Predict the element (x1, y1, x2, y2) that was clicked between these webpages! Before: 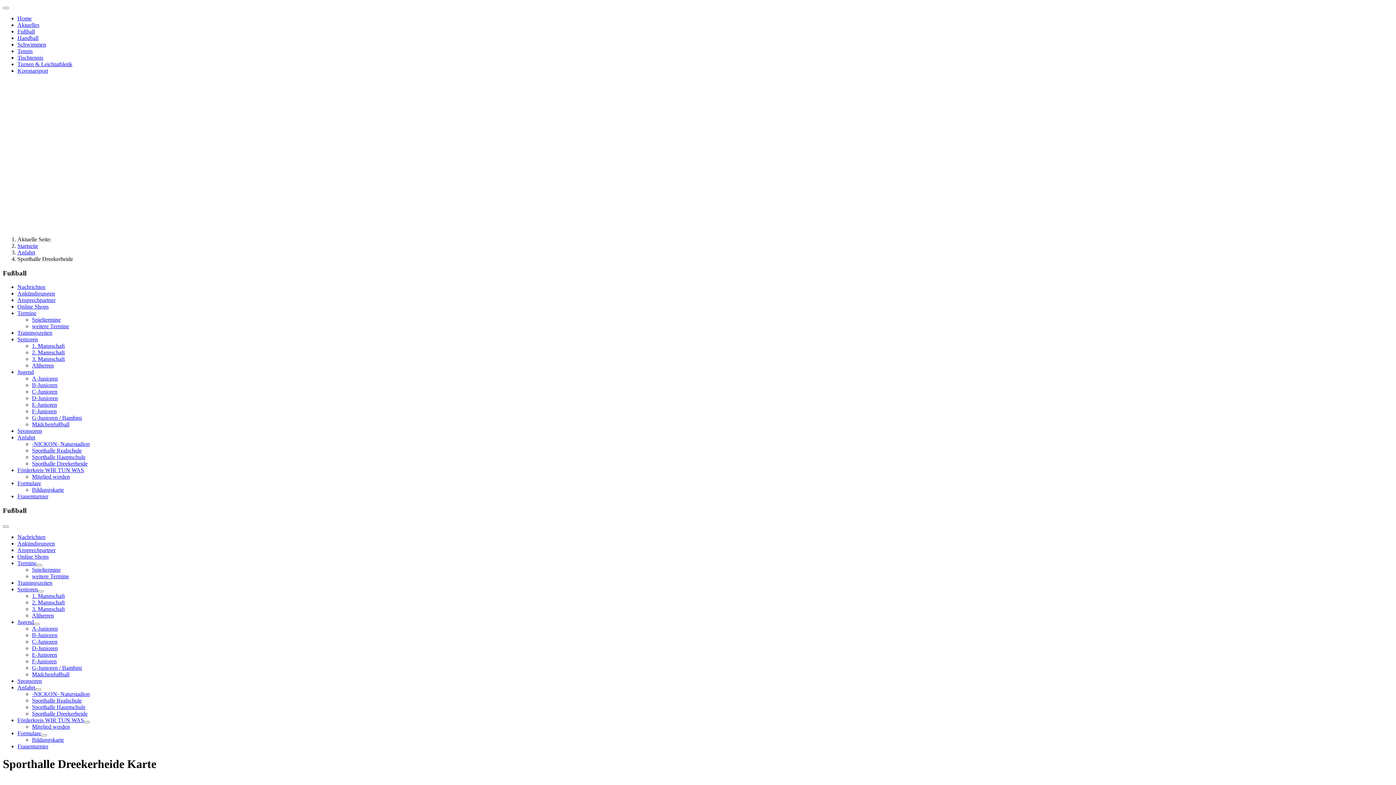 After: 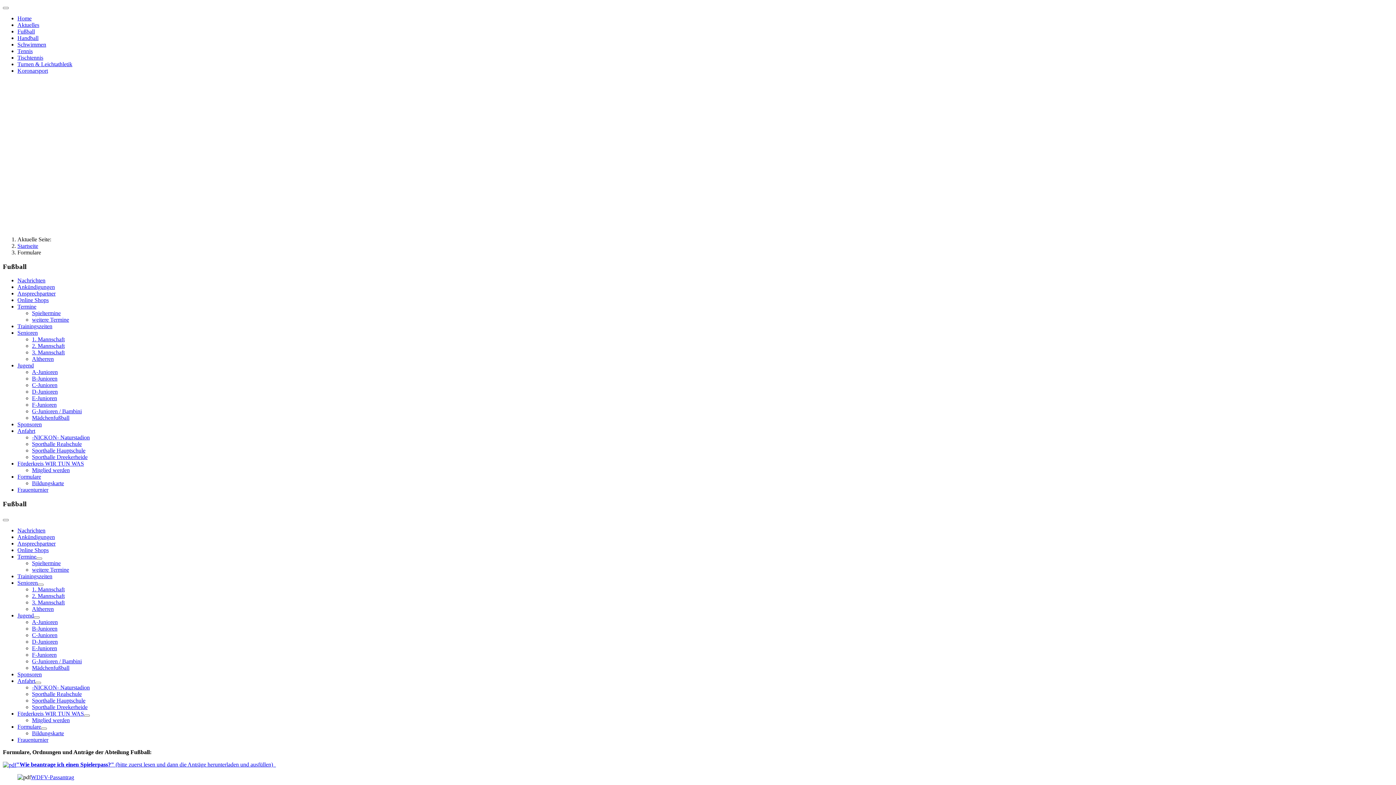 Action: label: Formulare bbox: (17, 480, 41, 486)